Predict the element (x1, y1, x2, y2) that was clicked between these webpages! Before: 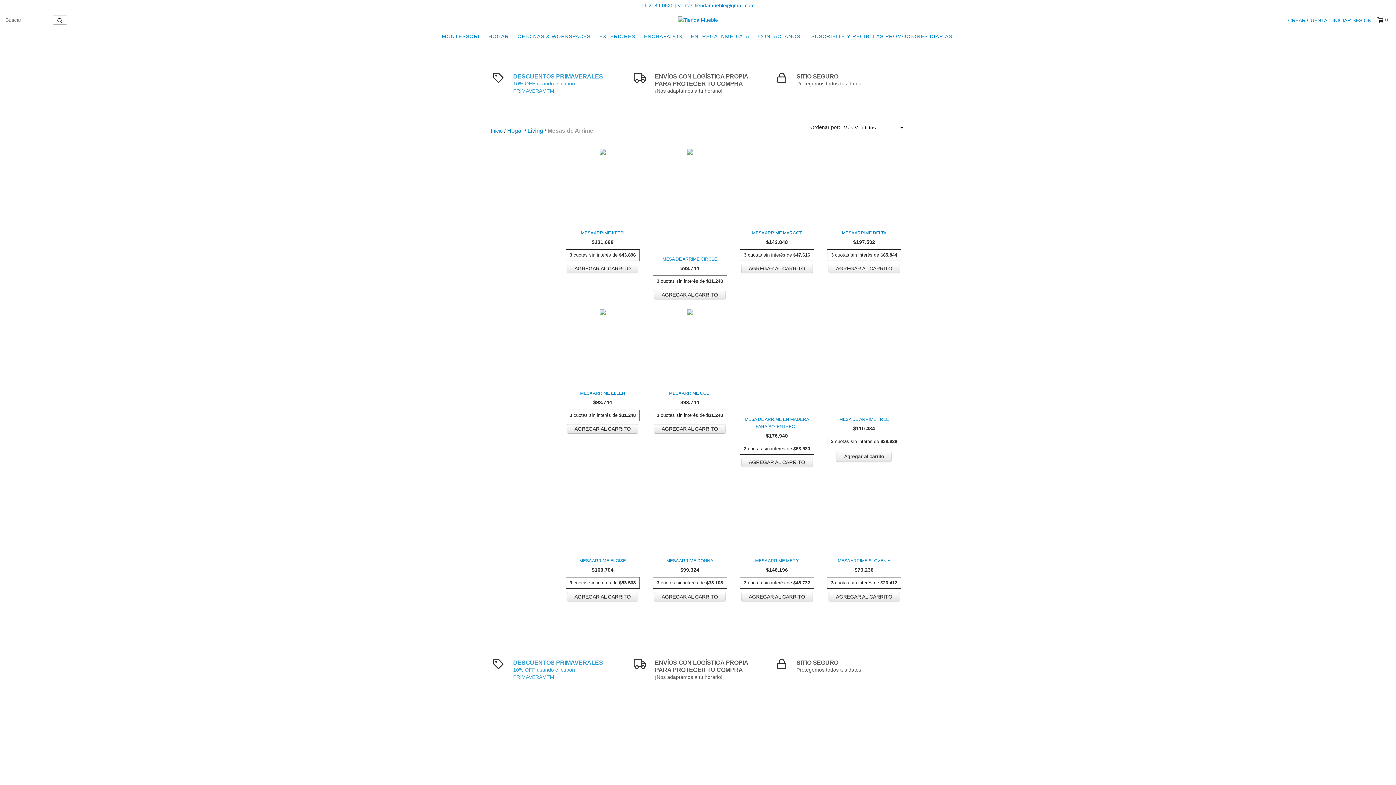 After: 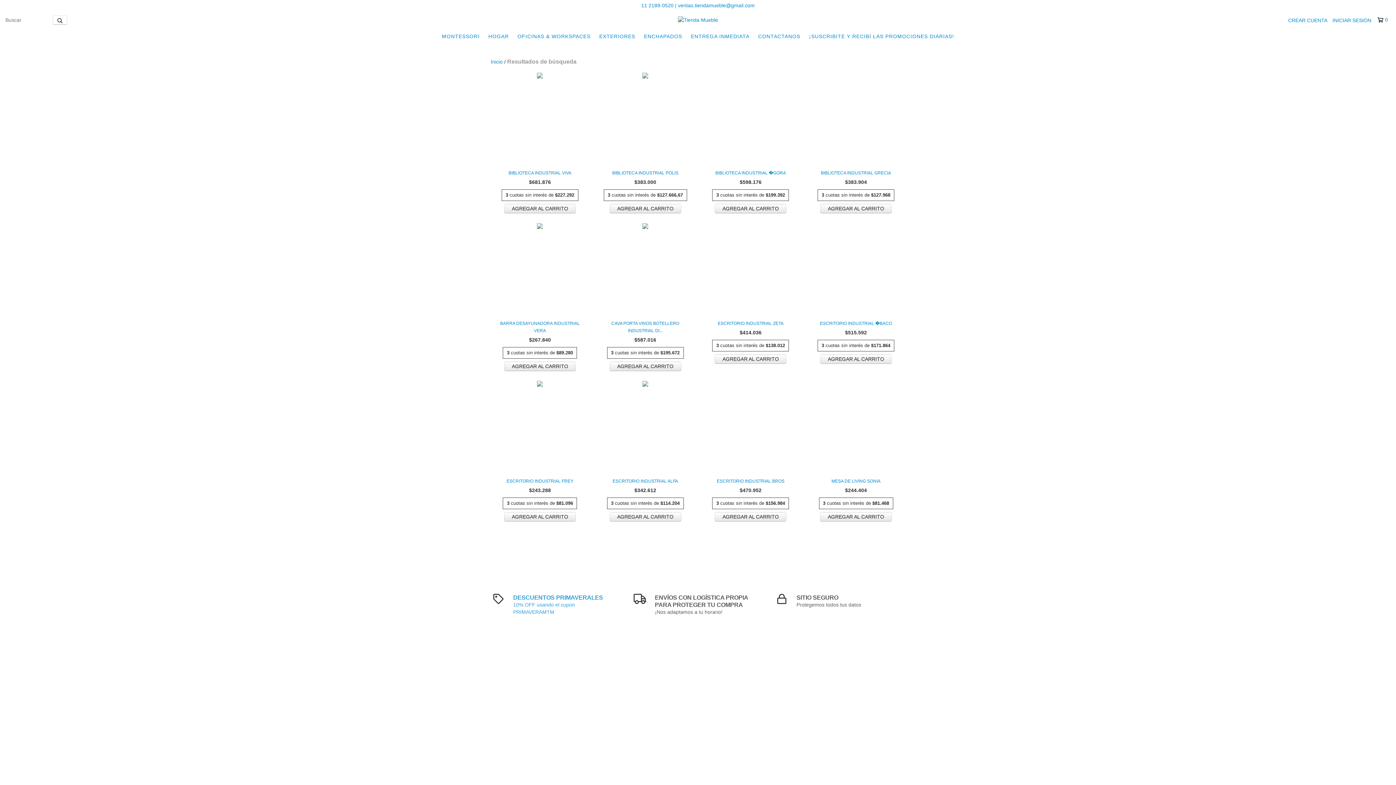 Action: label: Buscar bbox: (52, 15, 67, 24)